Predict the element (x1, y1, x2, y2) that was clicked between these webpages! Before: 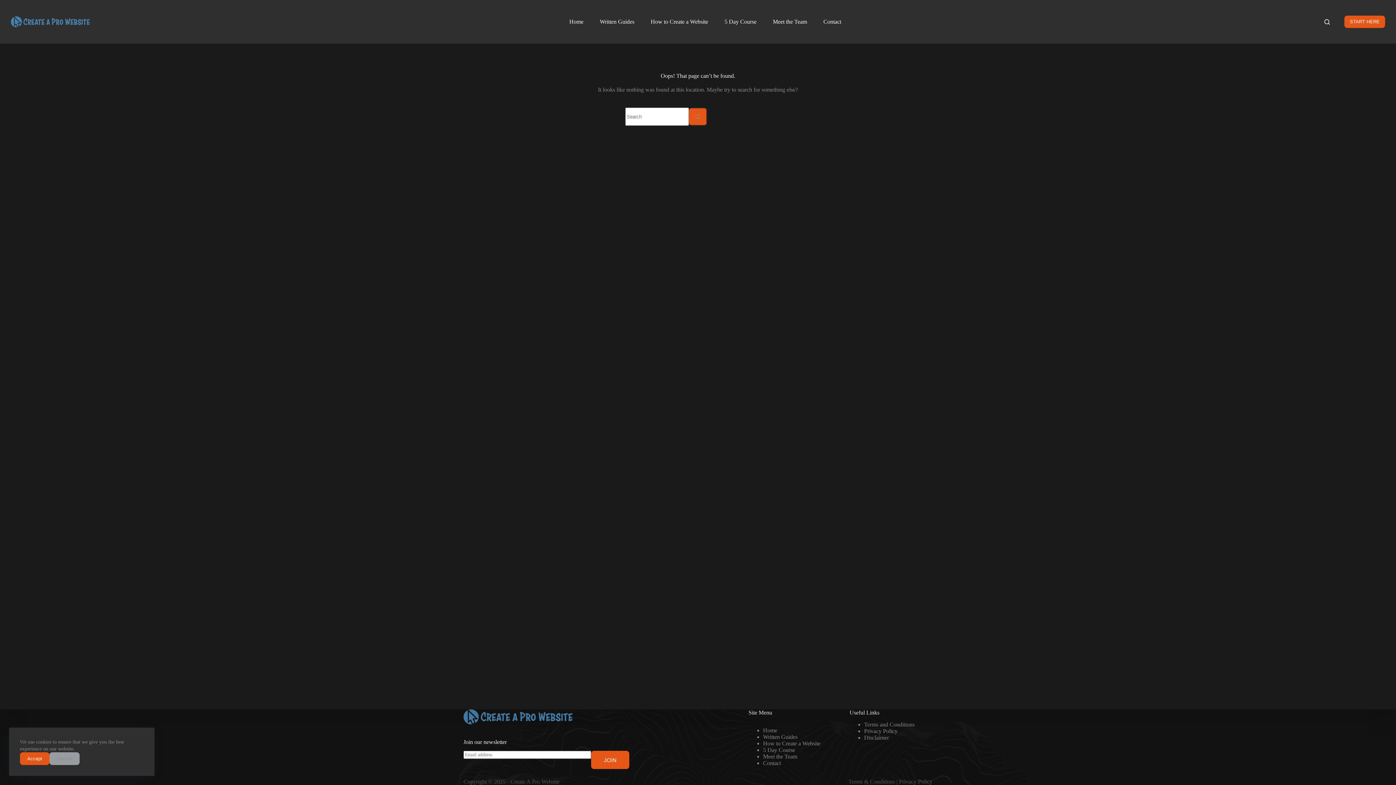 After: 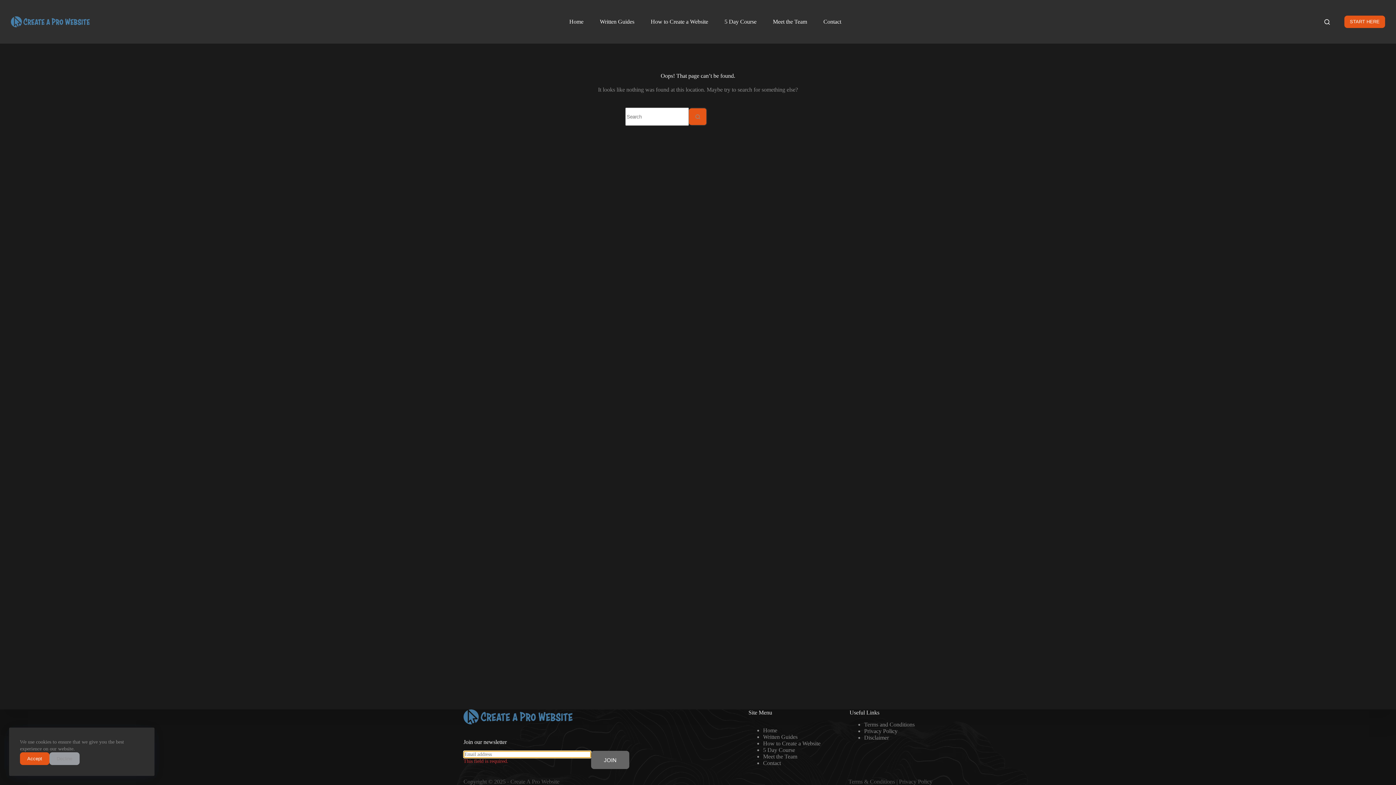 Action: label: JOIN bbox: (591, 751, 629, 769)